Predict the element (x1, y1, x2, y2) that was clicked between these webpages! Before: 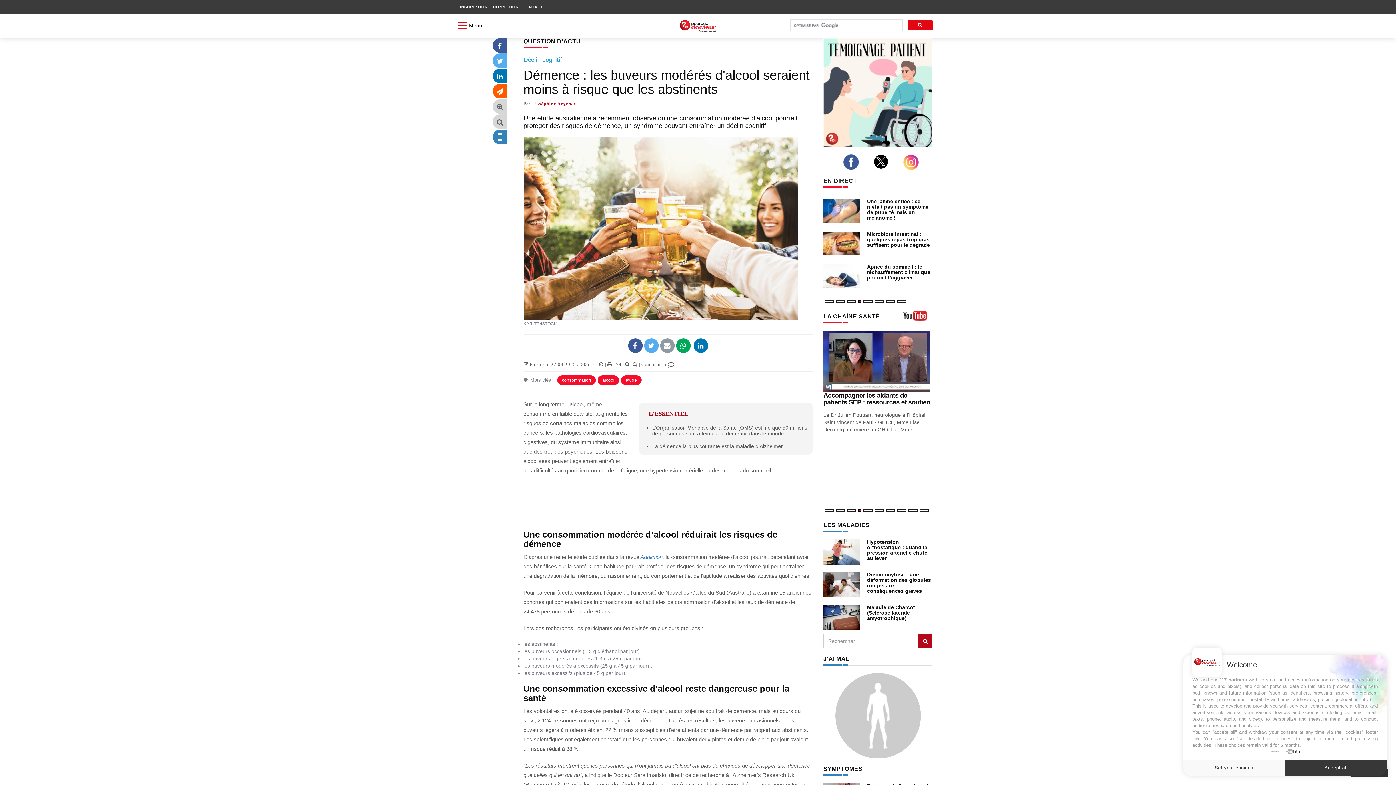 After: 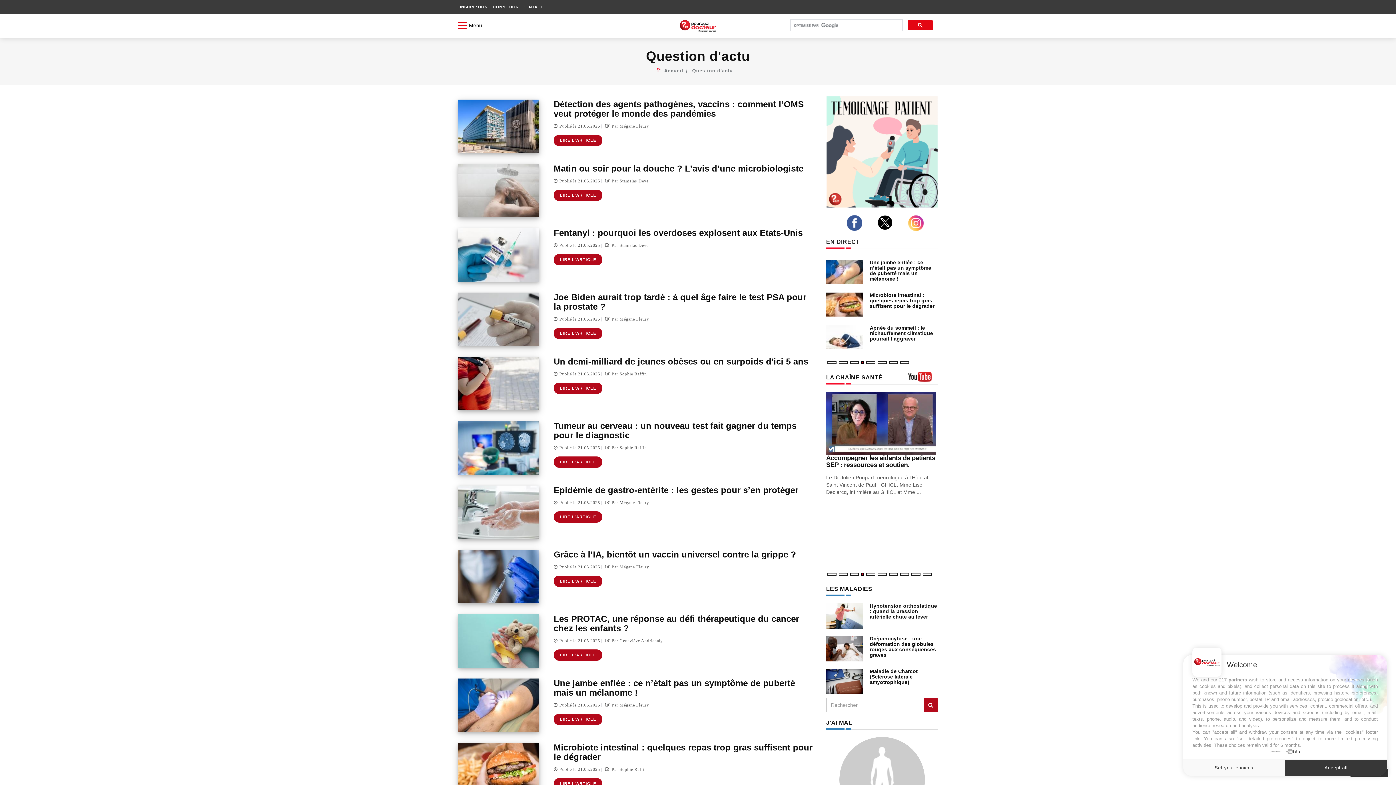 Action: bbox: (523, 38, 580, 44) label: QUESTION D'ACTU